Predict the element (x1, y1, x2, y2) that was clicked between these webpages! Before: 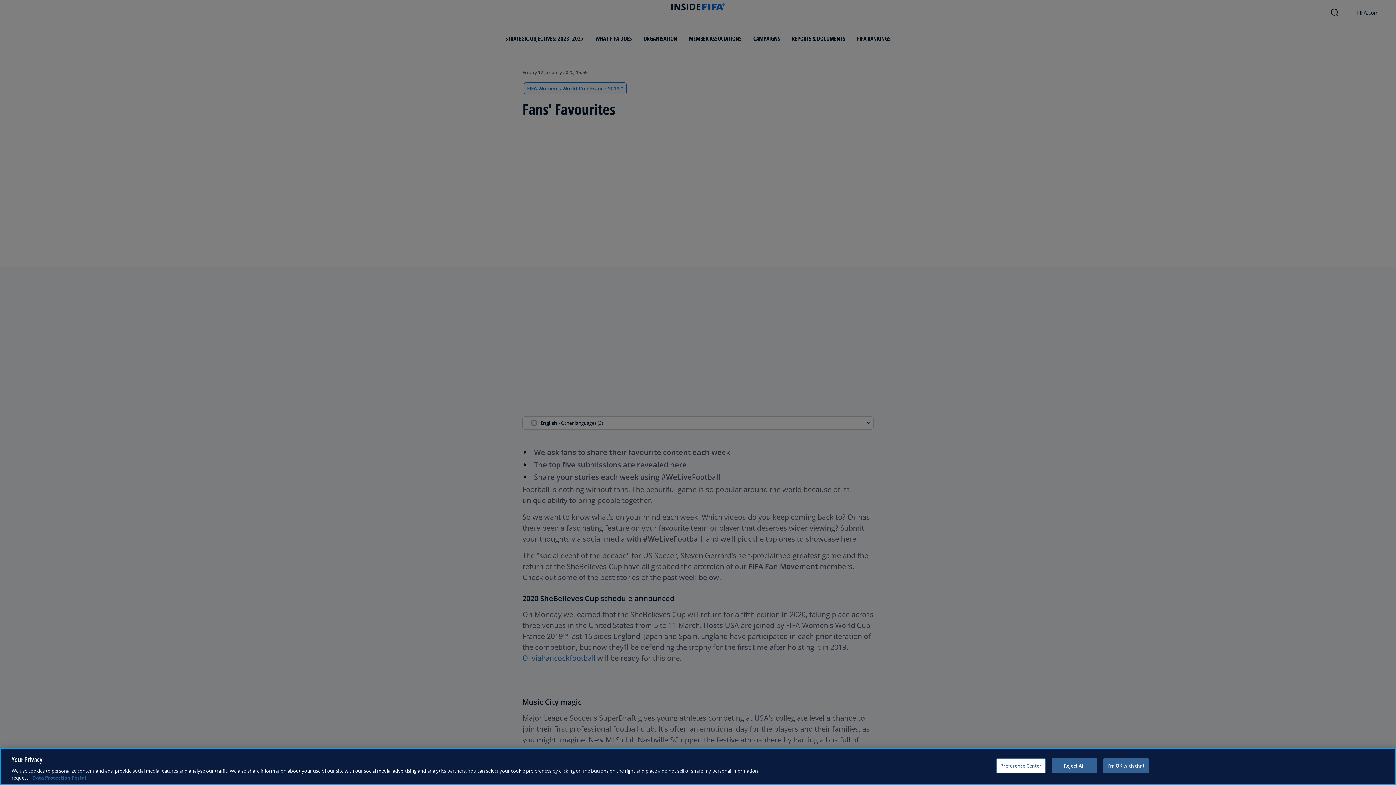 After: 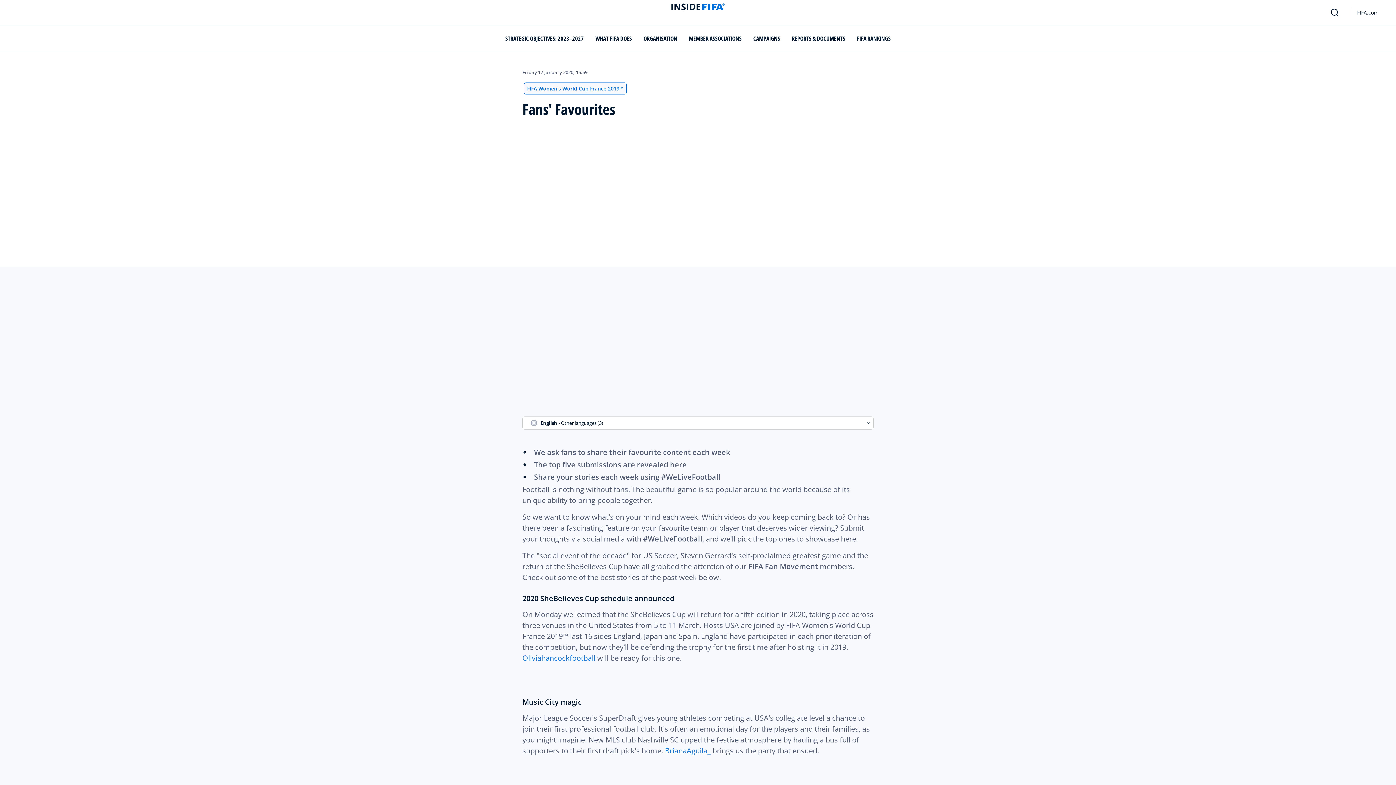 Action: bbox: (1103, 758, 1149, 773) label: I'm OK with that